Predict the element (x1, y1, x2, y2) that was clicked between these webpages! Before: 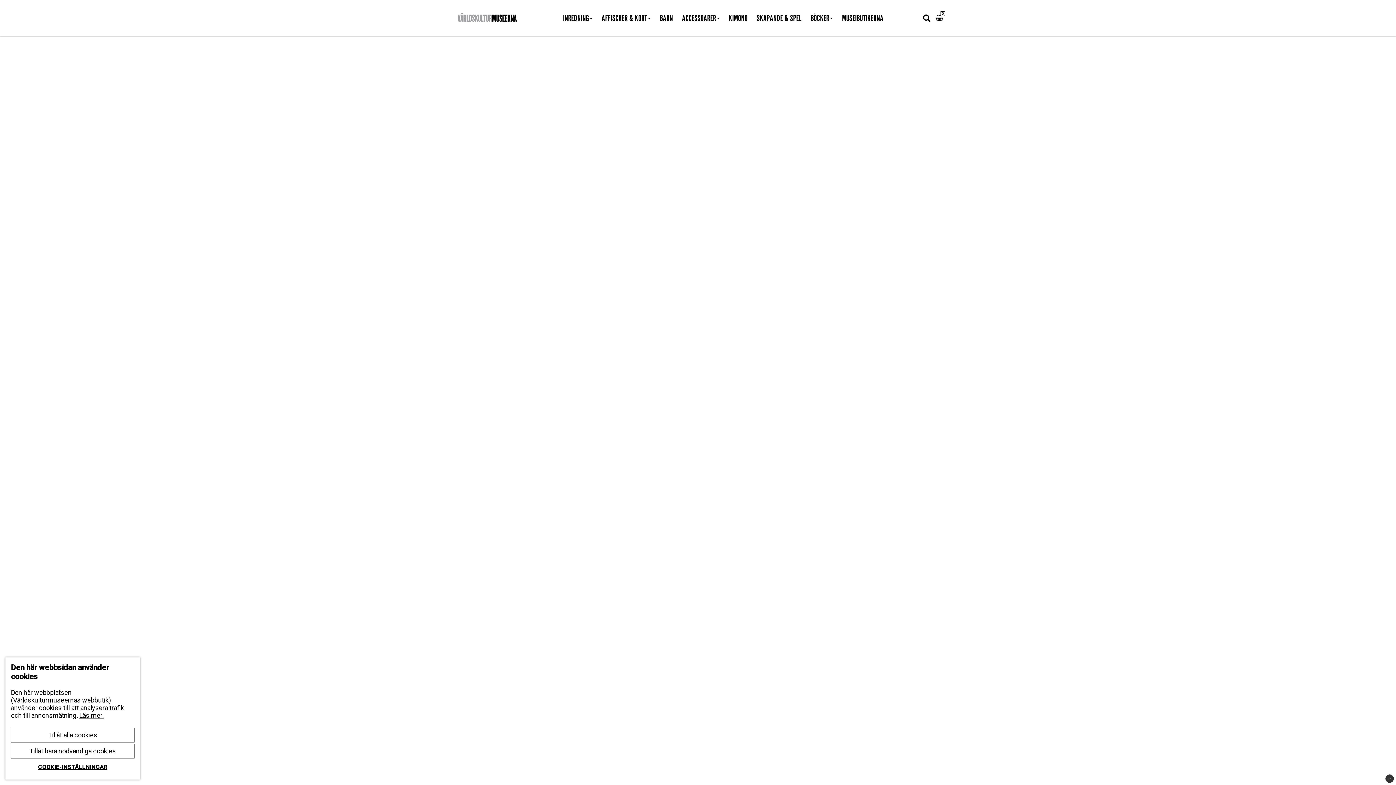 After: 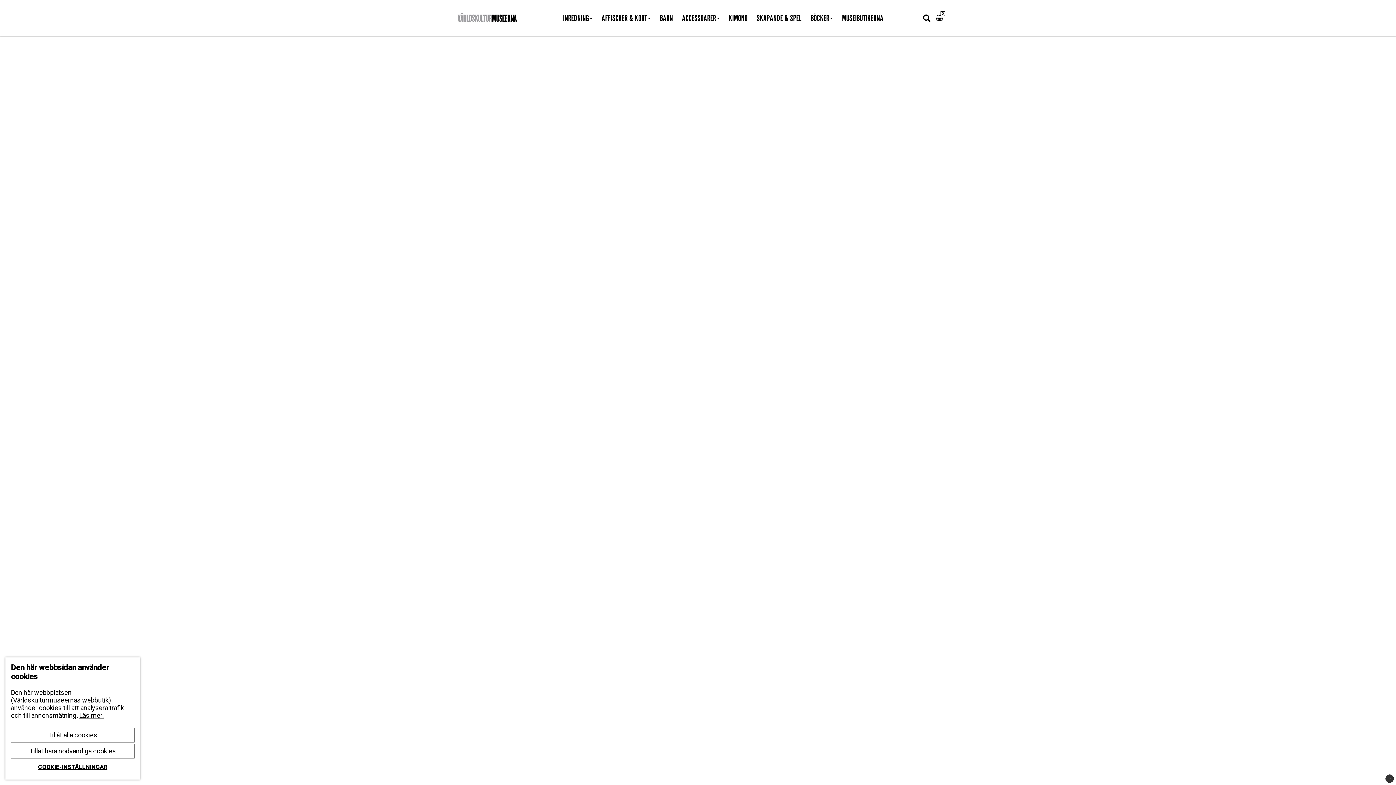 Action: bbox: (1385, 774, 1394, 783)